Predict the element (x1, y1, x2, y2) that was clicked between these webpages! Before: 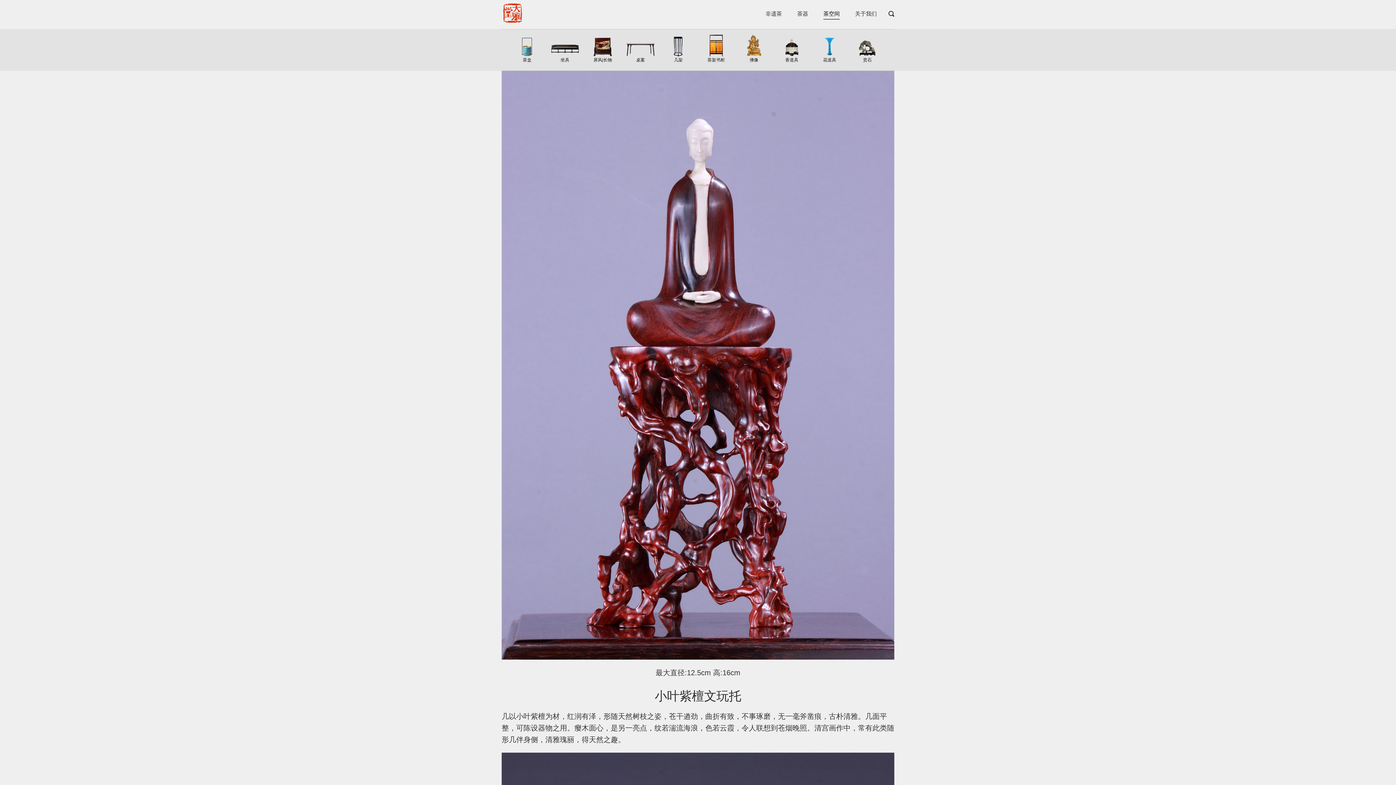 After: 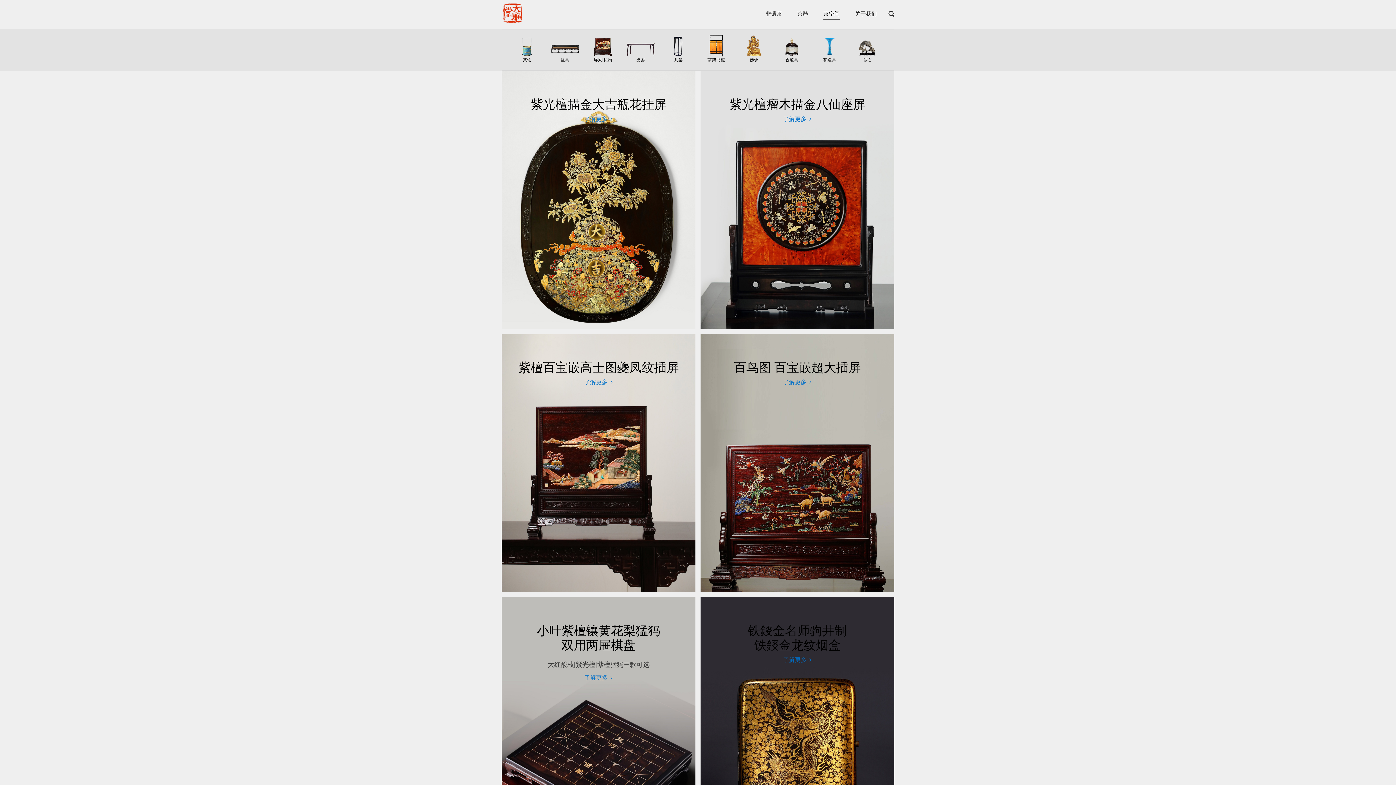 Action: label: 屏风|长物 bbox: (586, 33, 619, 62)